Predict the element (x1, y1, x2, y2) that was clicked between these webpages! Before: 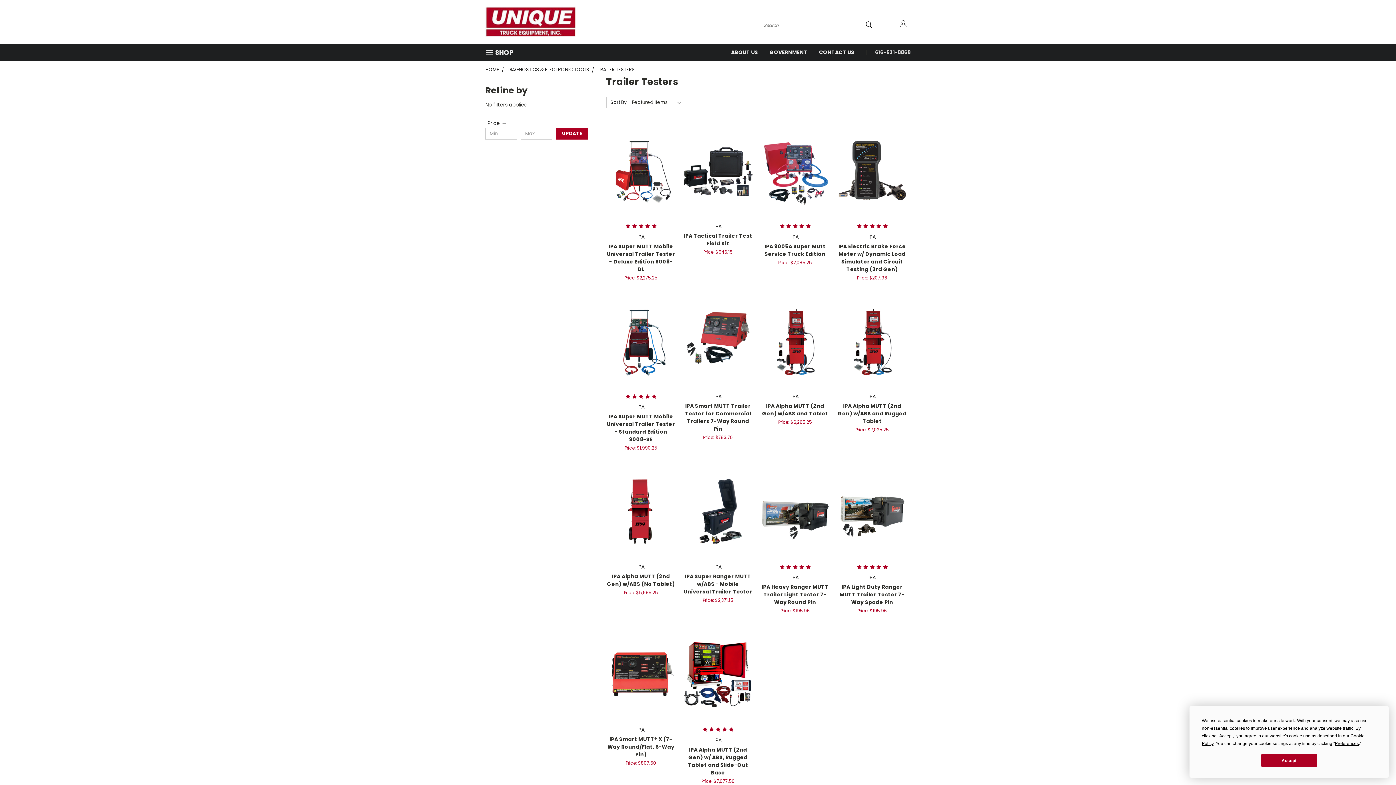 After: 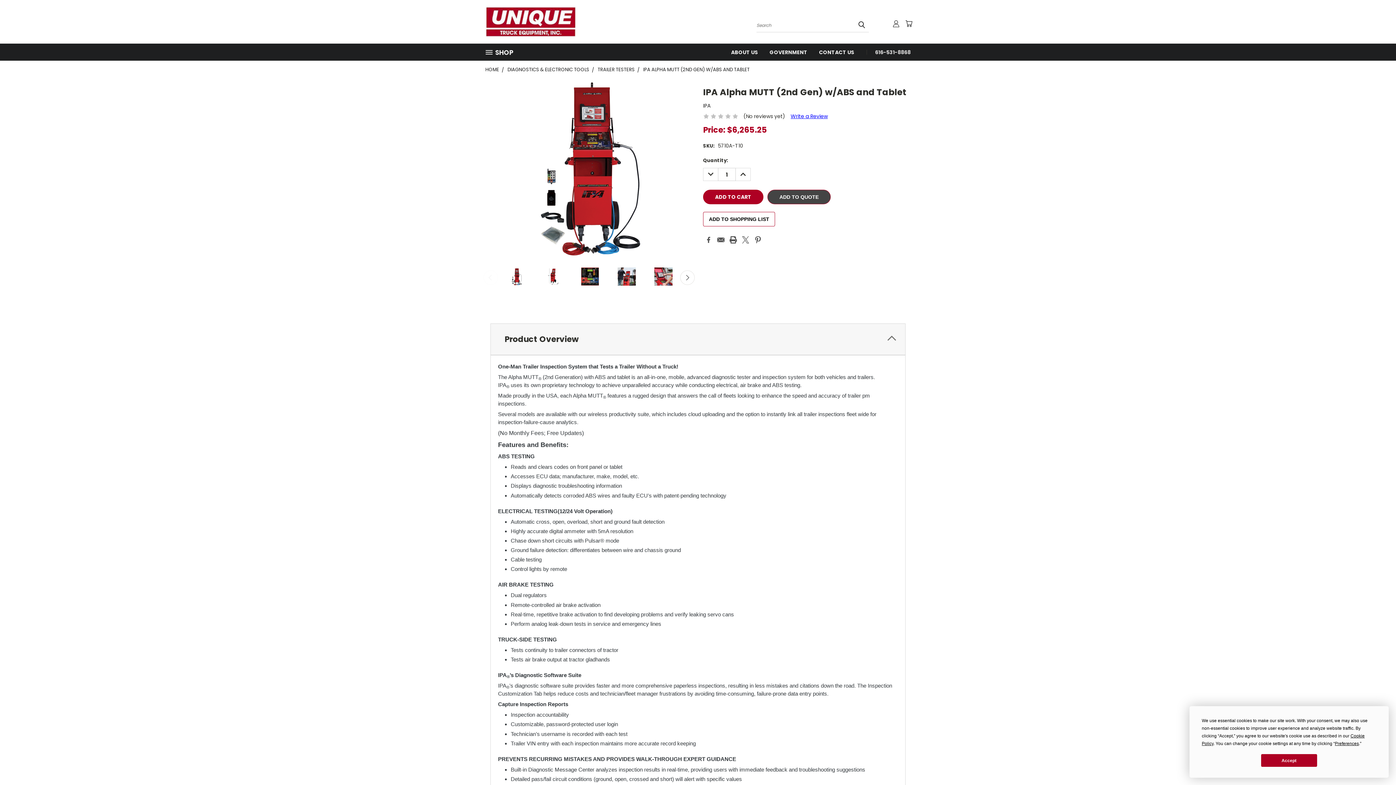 Action: bbox: (762, 402, 828, 417) label: IPA Alpha MUTT (2nd Gen) w/ABS and Tablet